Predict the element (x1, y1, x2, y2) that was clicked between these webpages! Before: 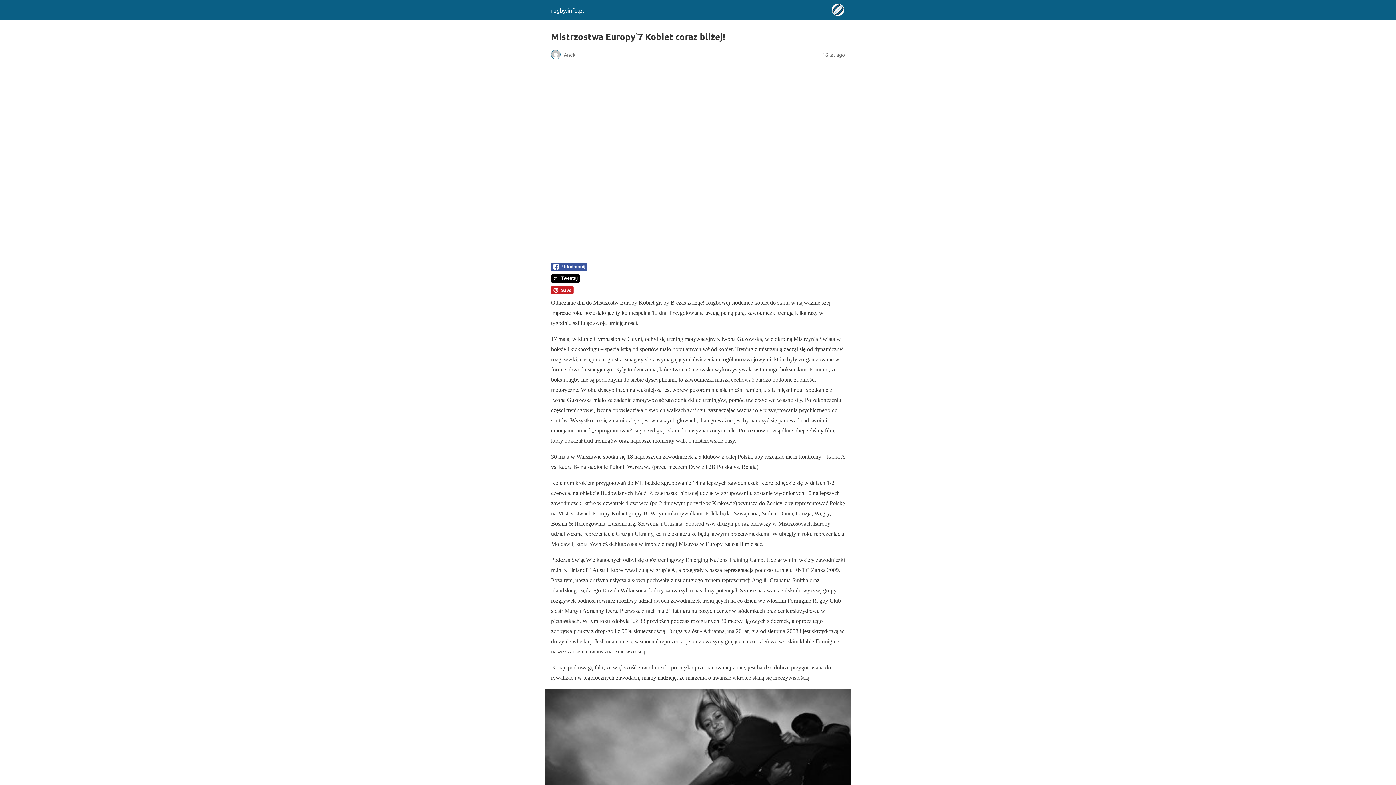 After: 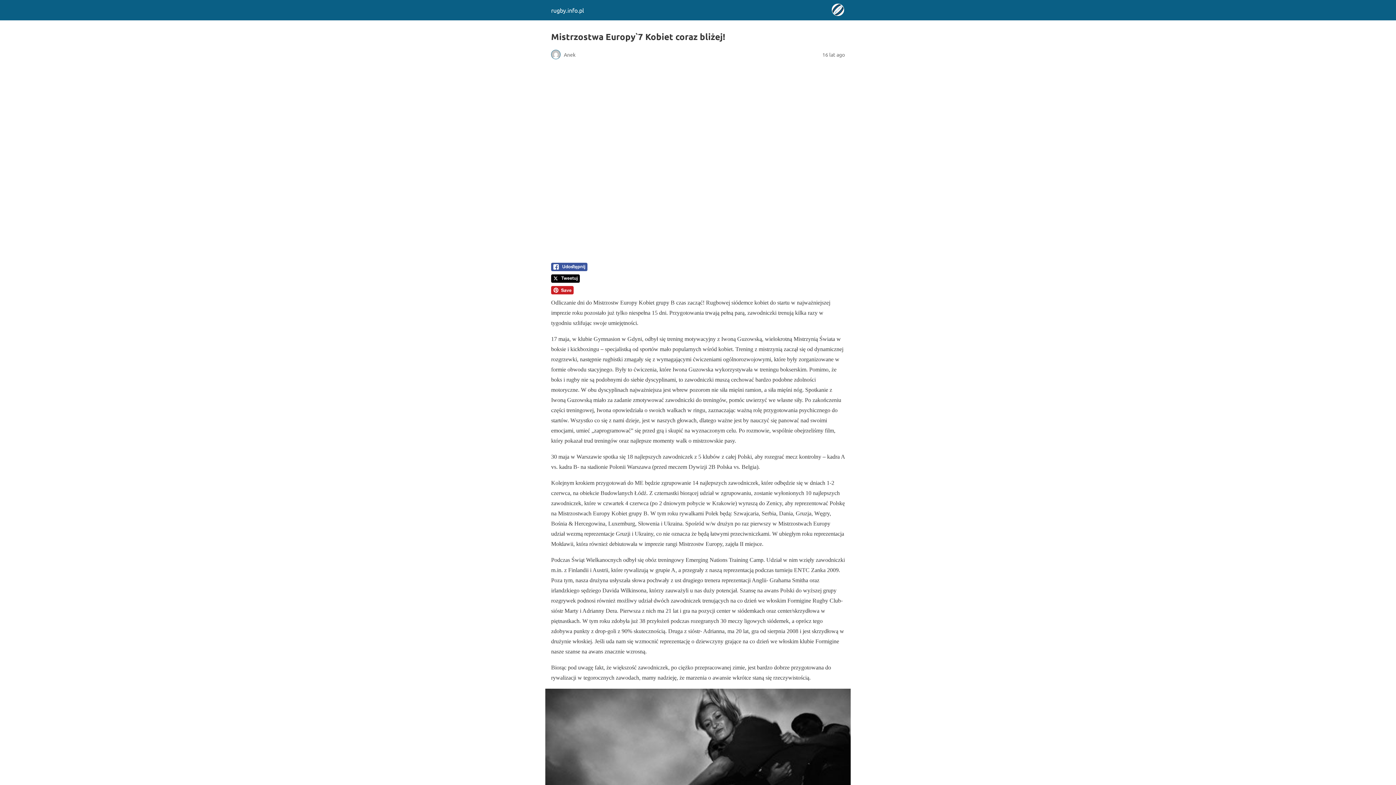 Action: bbox: (551, 277, 580, 283)